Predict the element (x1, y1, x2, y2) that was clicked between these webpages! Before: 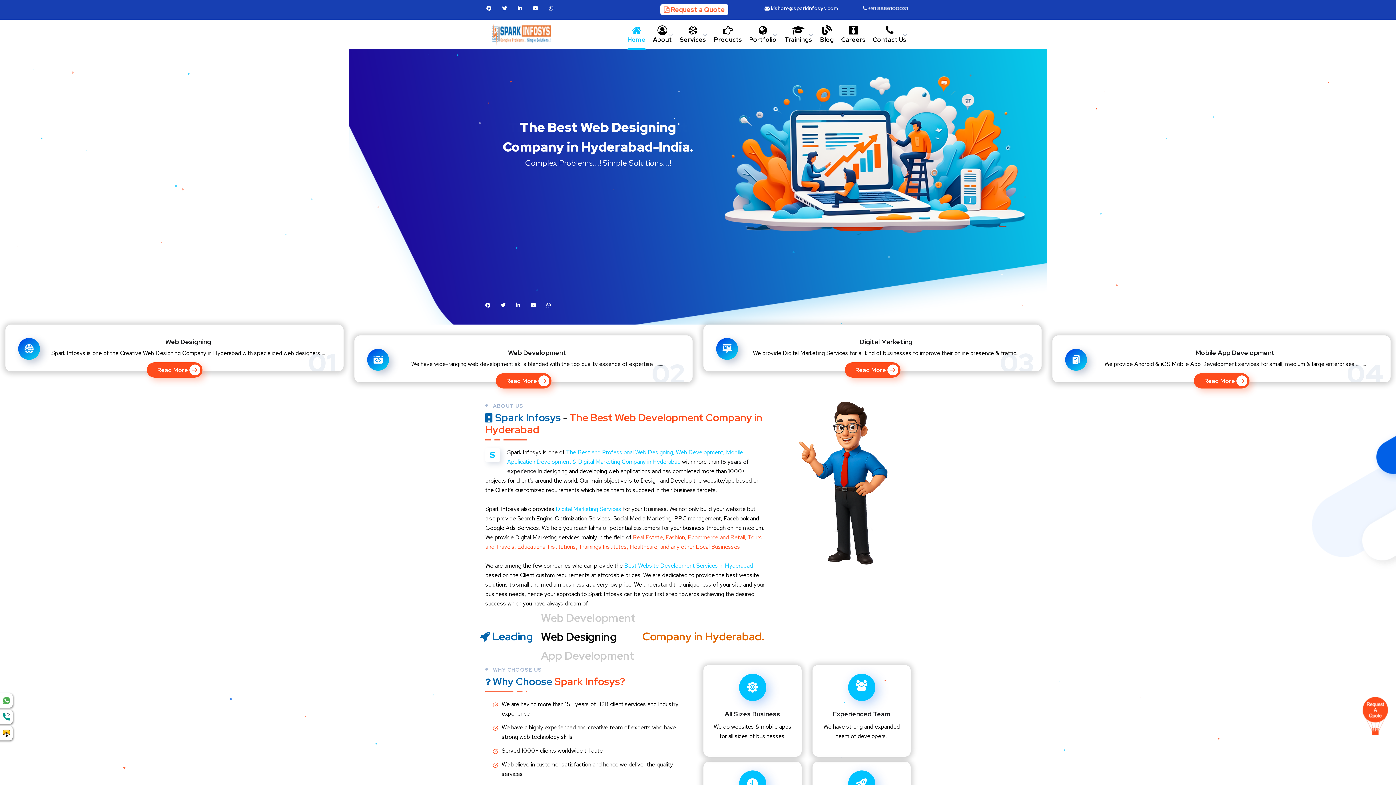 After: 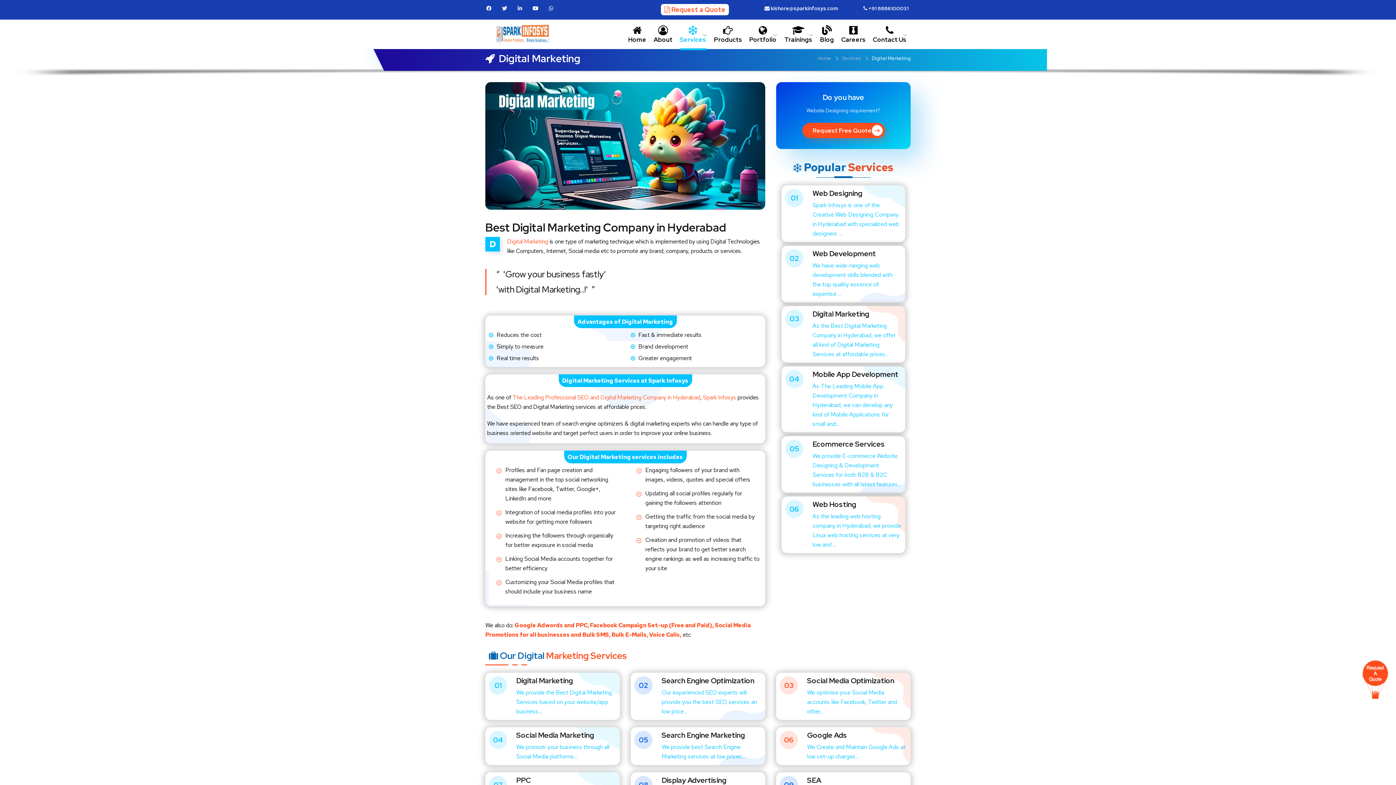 Action: bbox: (844, 362, 900, 377) label: Read More 